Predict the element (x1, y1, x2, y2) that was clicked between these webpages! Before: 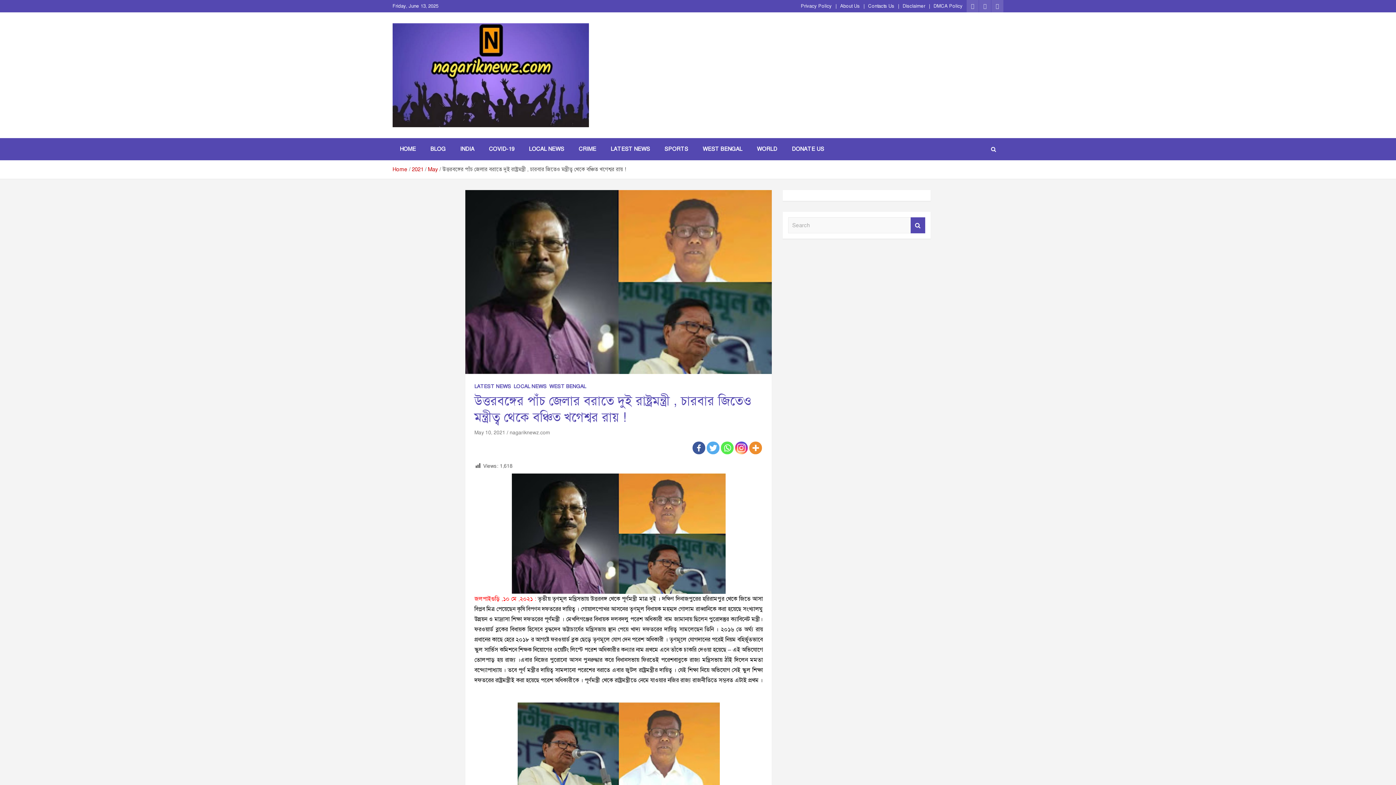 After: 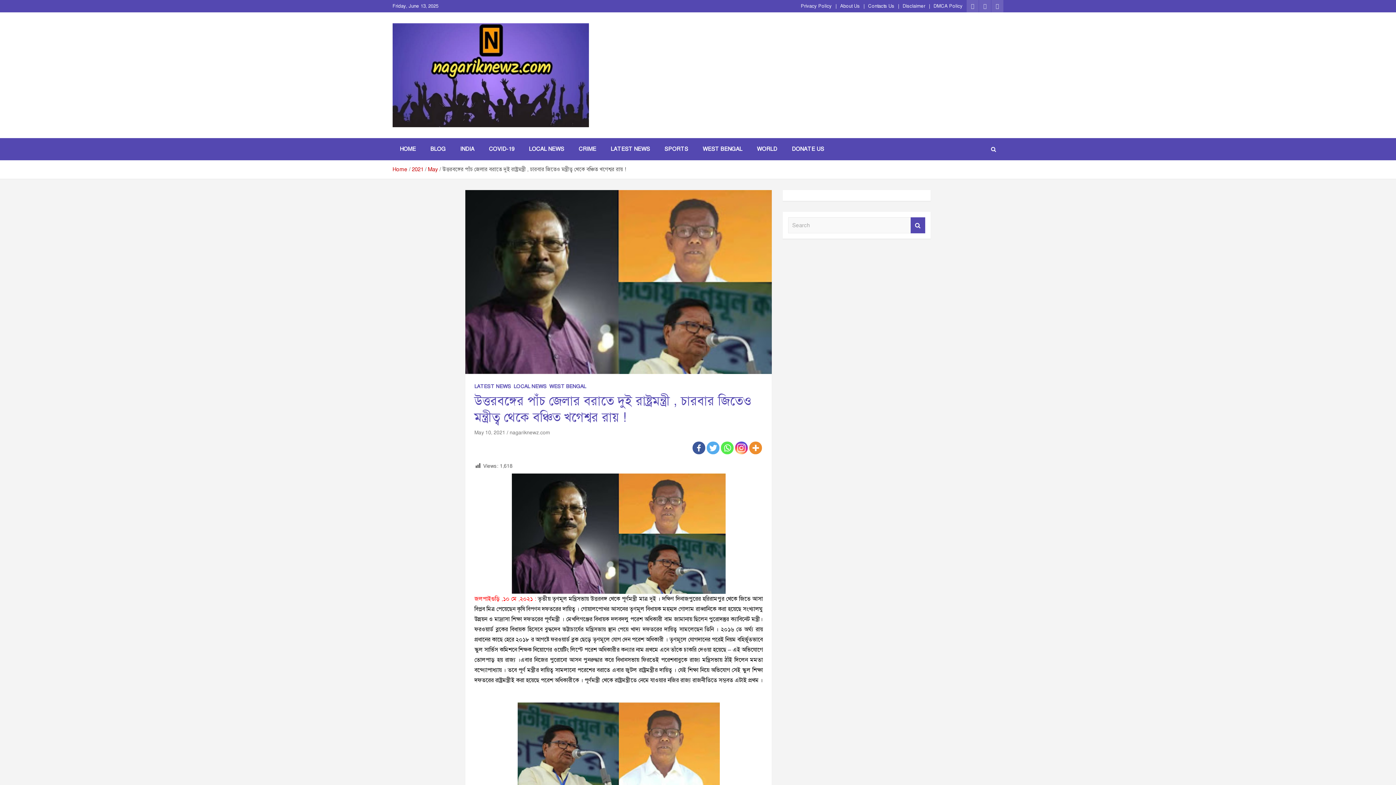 Action: bbox: (735, 441, 748, 454)